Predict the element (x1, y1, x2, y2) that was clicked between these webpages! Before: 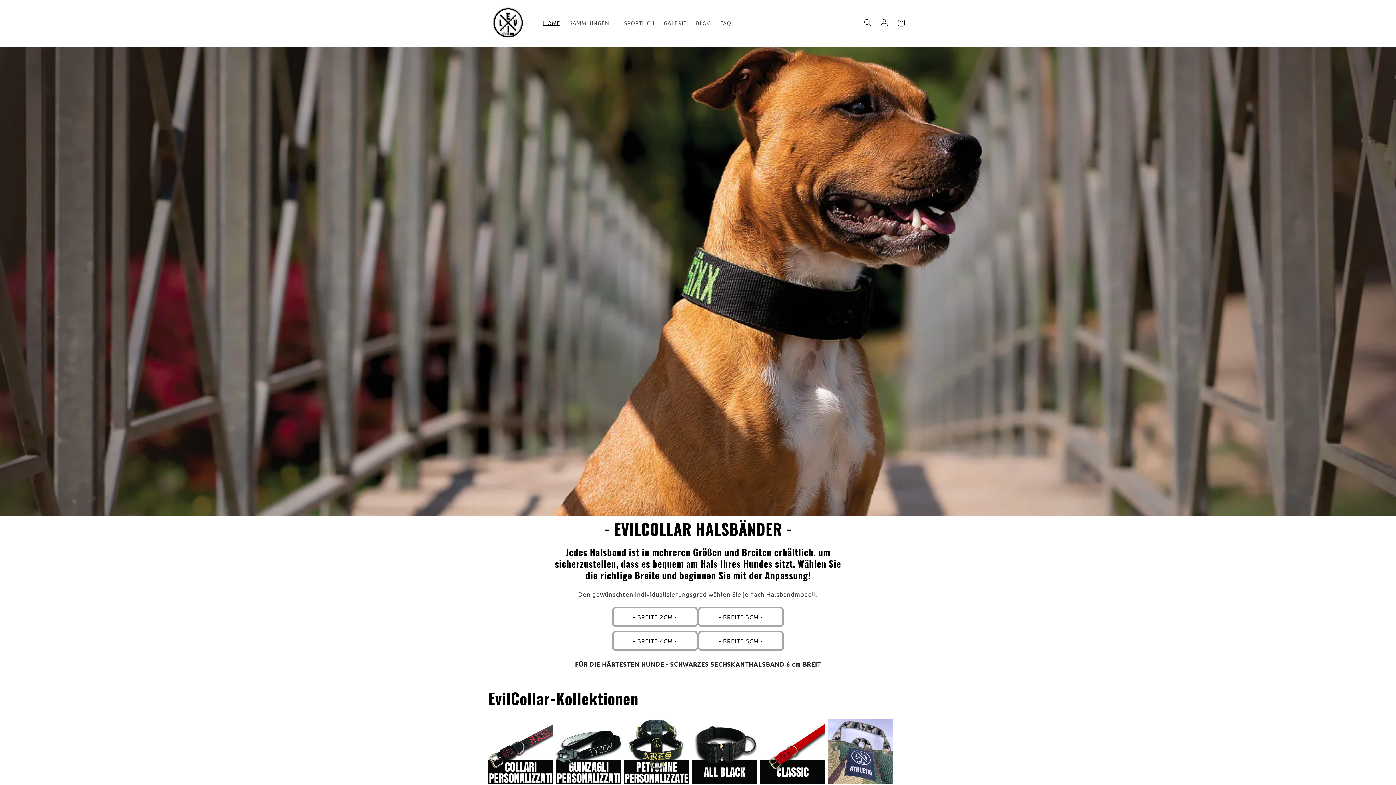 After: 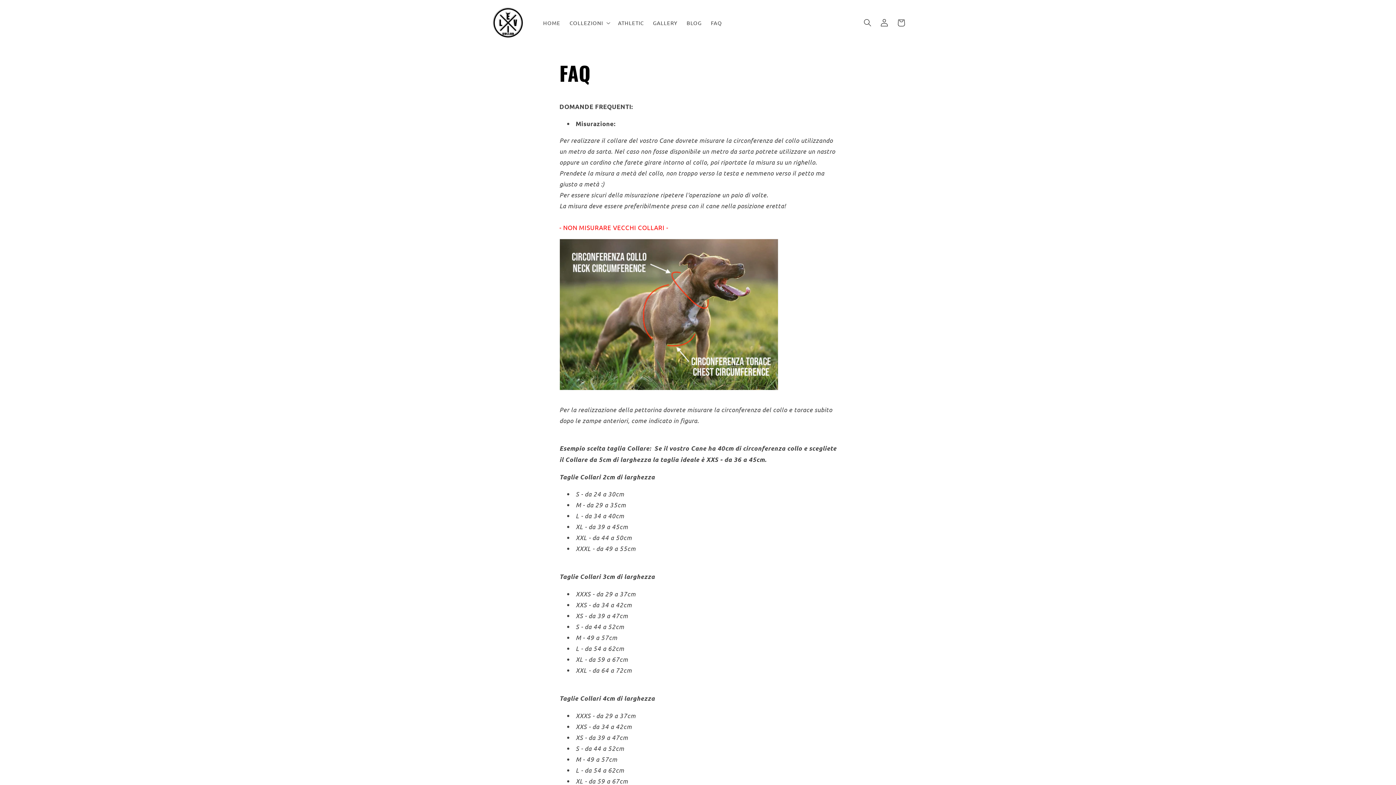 Action: label: FAQ bbox: (715, 15, 736, 30)